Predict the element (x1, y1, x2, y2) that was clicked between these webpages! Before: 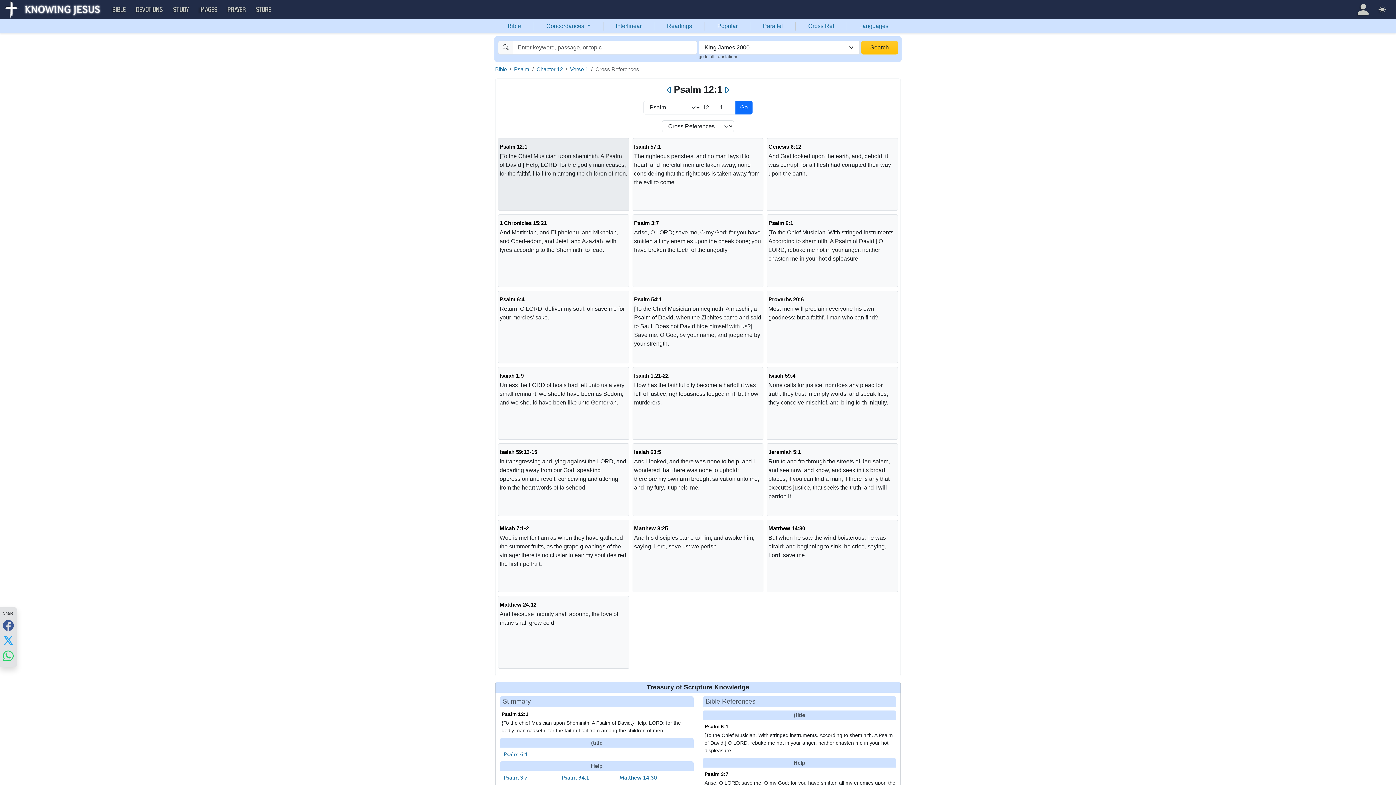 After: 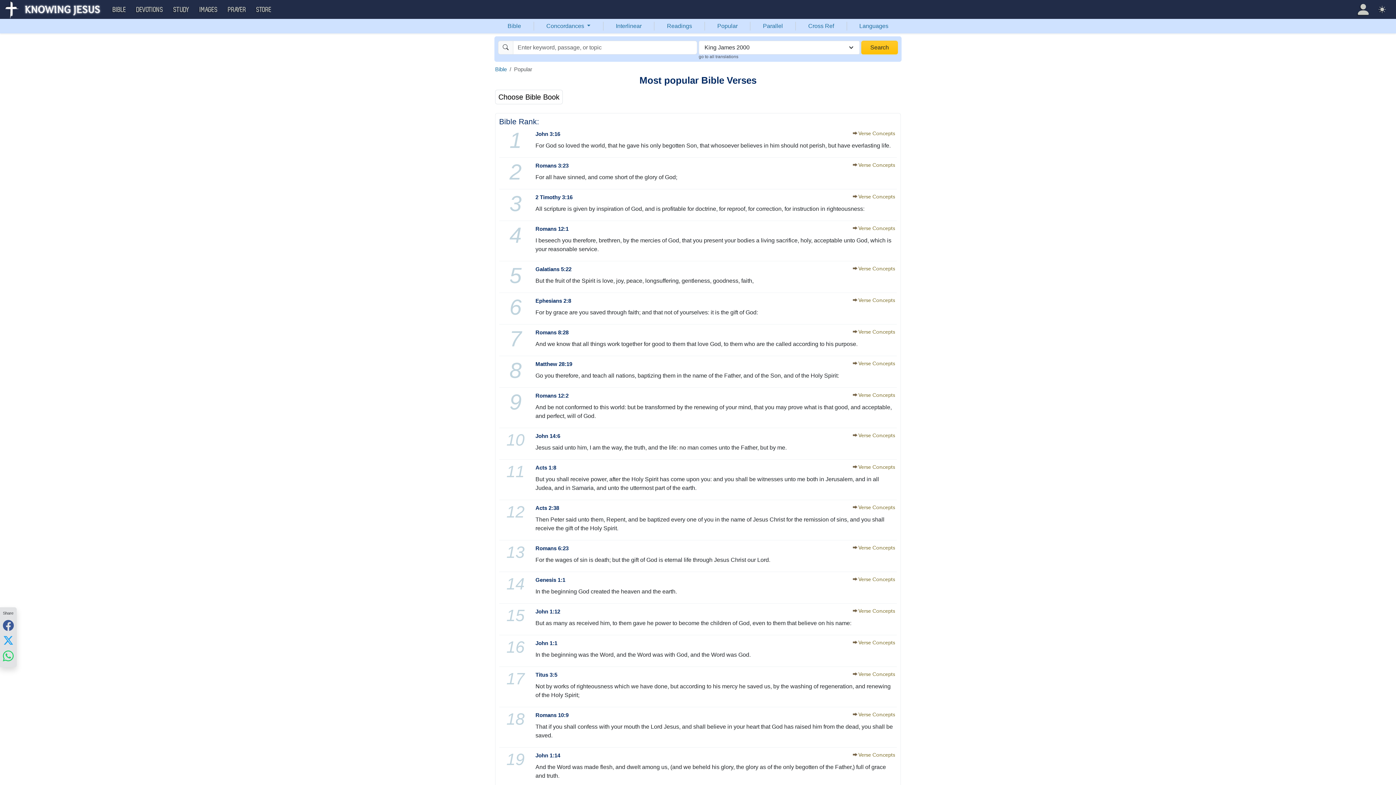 Action: label: Popular bbox: (705, 18, 750, 33)